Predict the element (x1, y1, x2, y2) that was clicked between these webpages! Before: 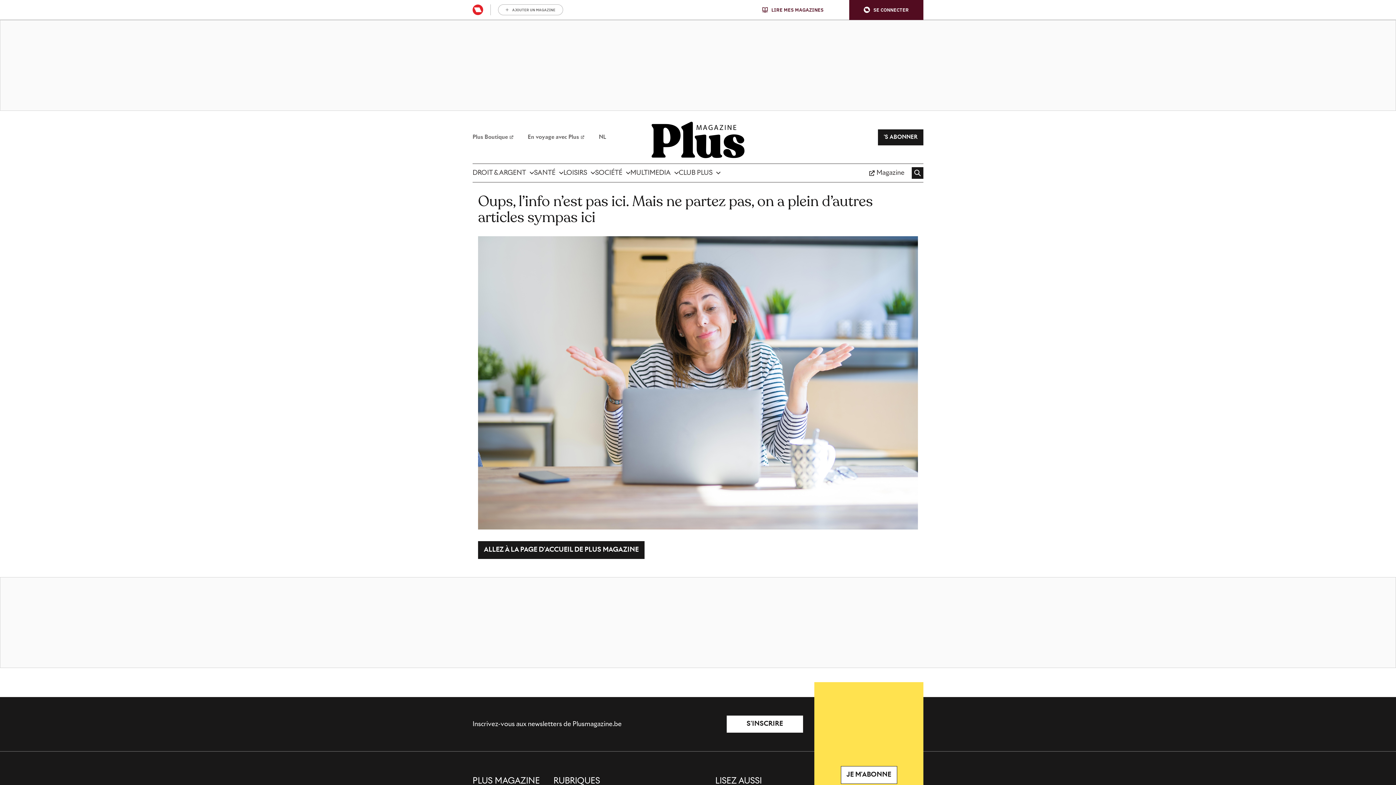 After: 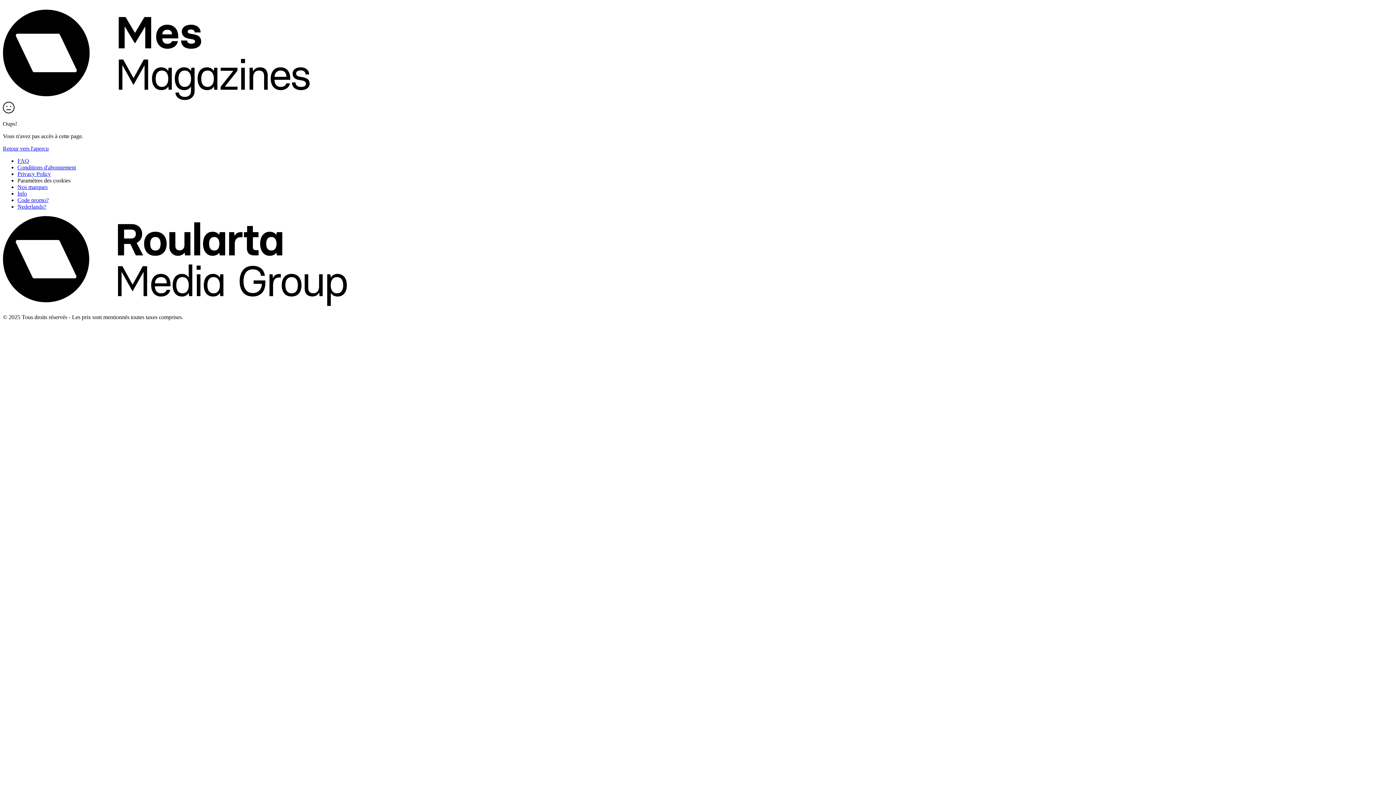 Action: bbox: (869, 164, 904, 182) label: Magazine